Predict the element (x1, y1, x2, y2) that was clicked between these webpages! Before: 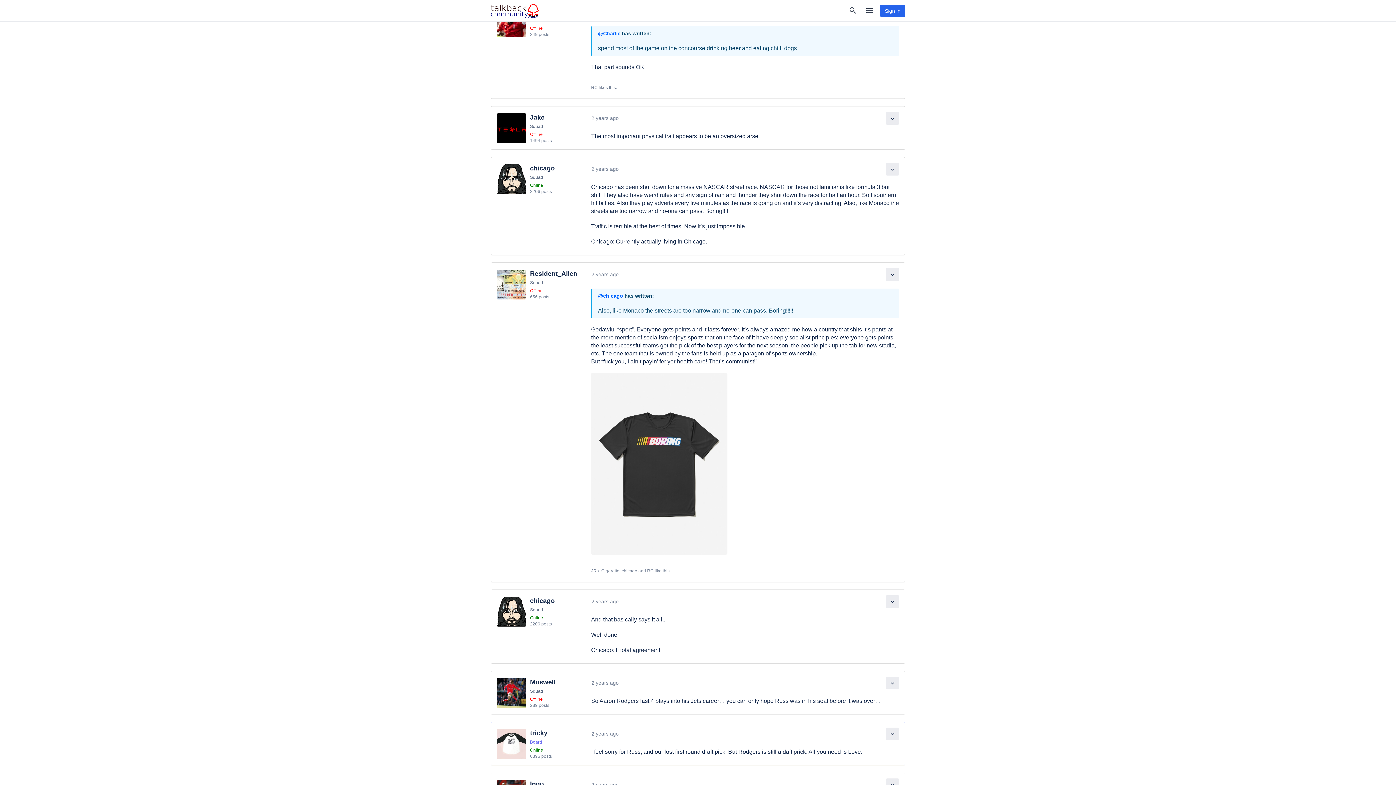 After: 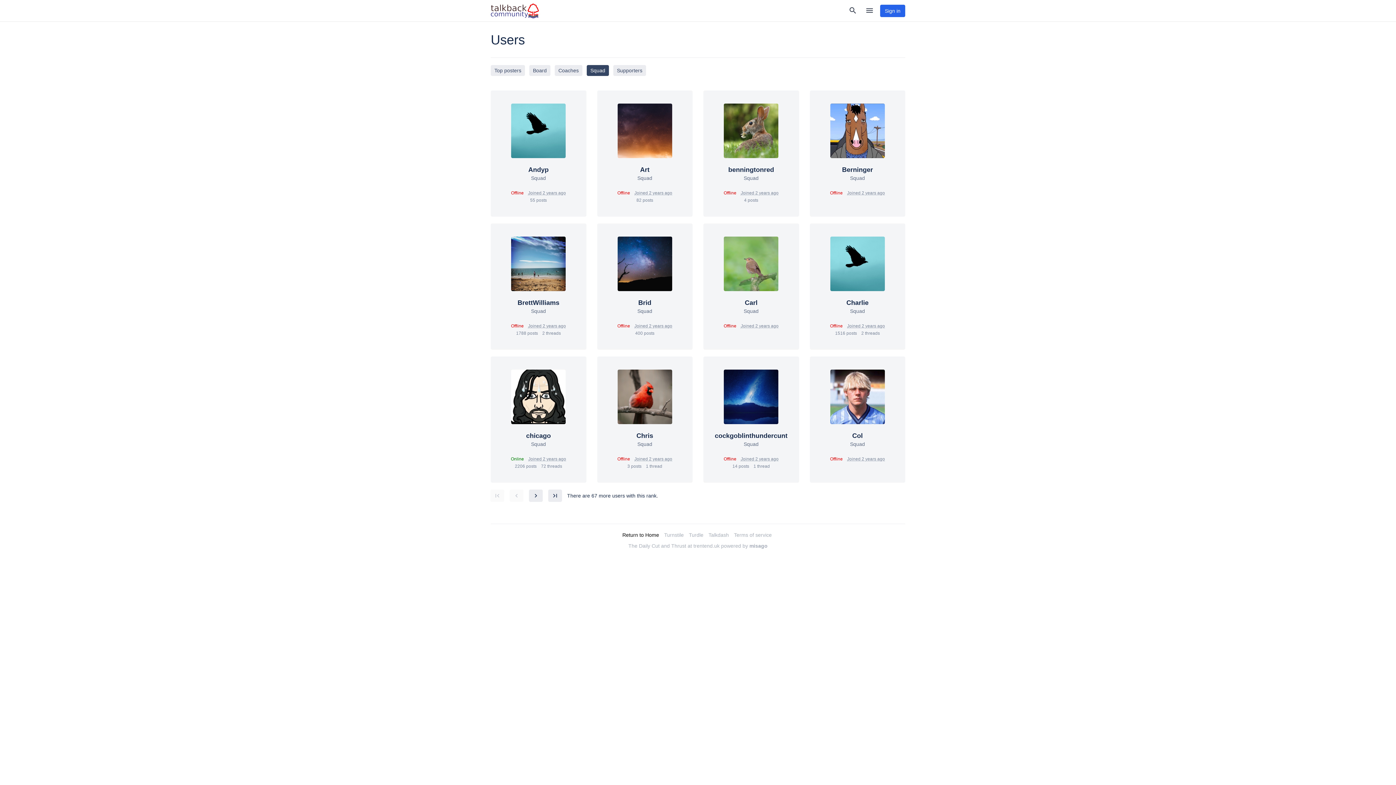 Action: bbox: (530, 124, 543, 129) label: Squad